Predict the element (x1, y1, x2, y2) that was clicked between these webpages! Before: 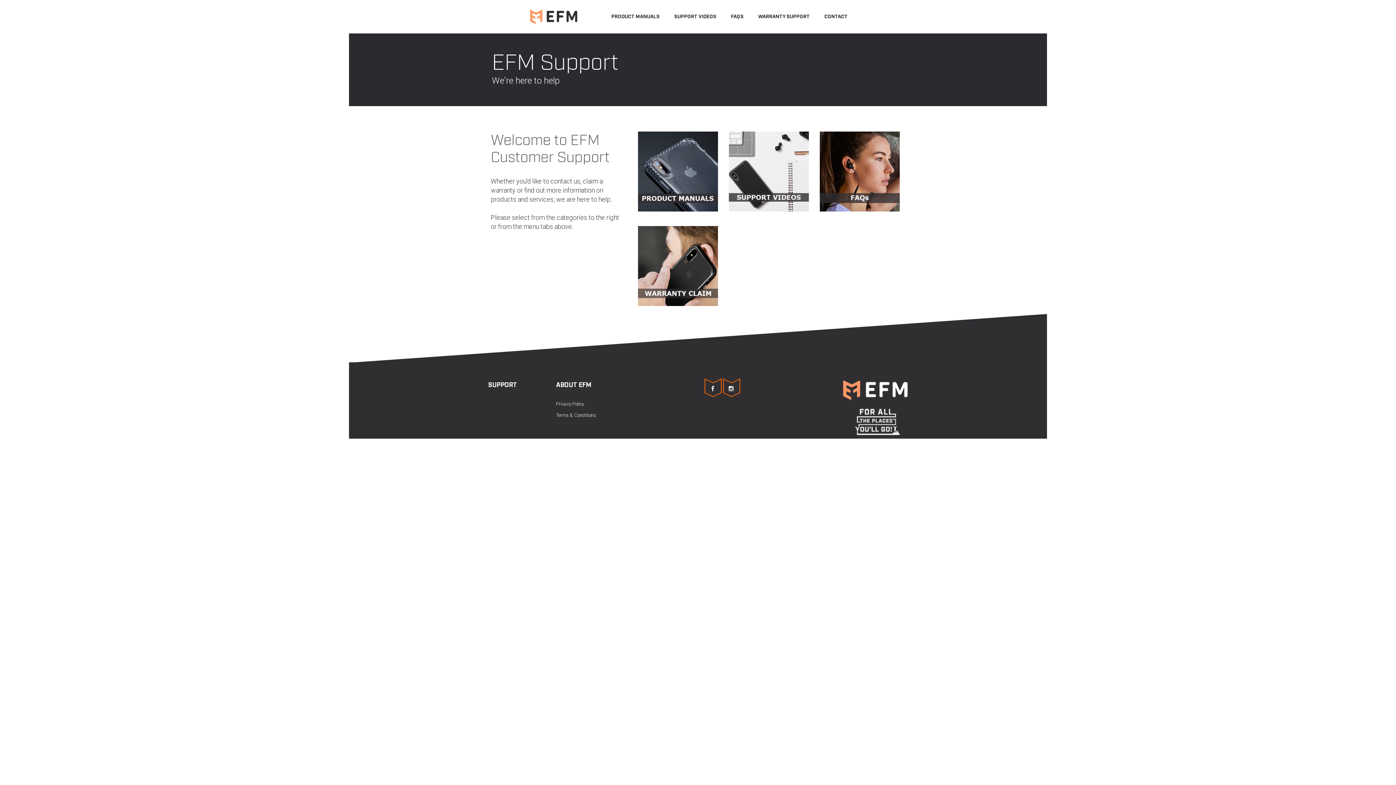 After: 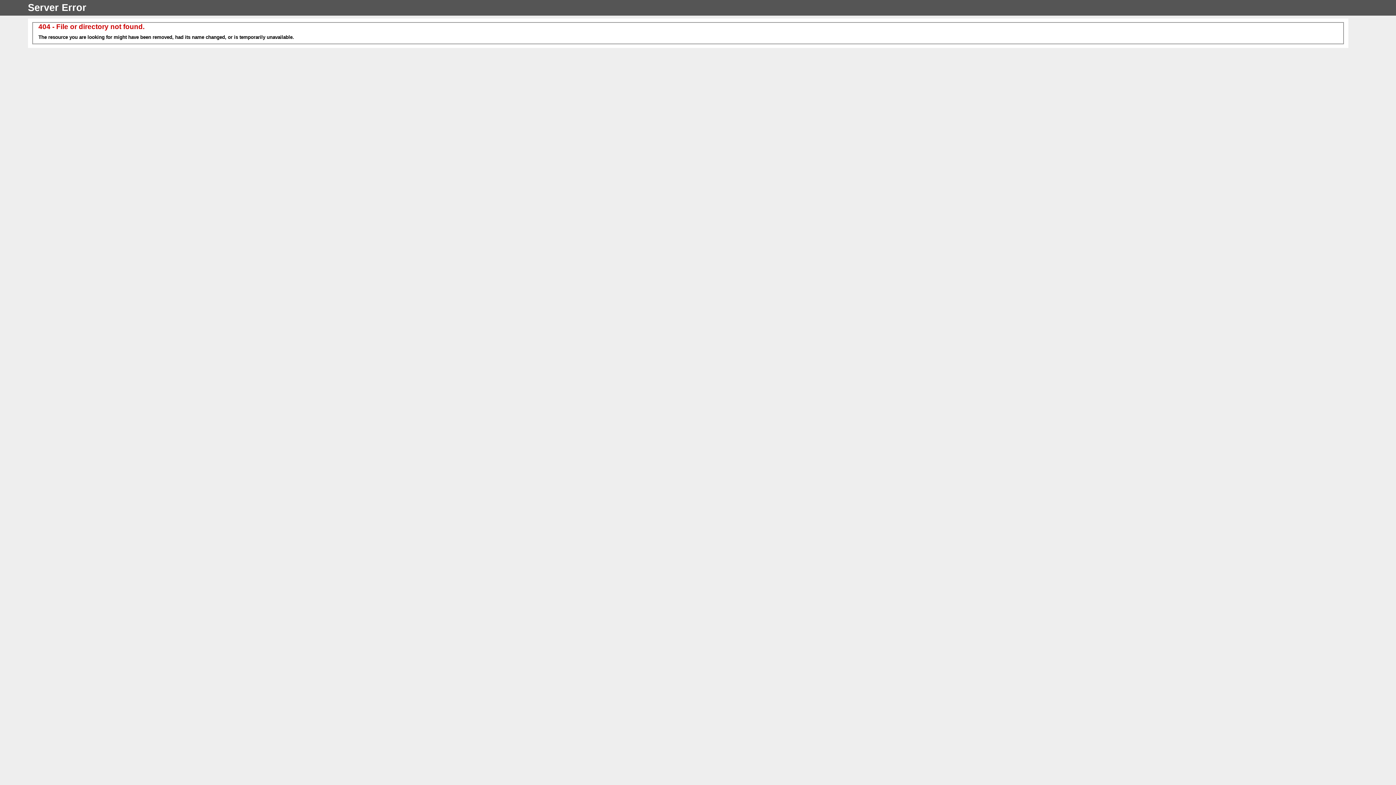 Action: label: ABOUT EFM bbox: (556, 380, 623, 389)